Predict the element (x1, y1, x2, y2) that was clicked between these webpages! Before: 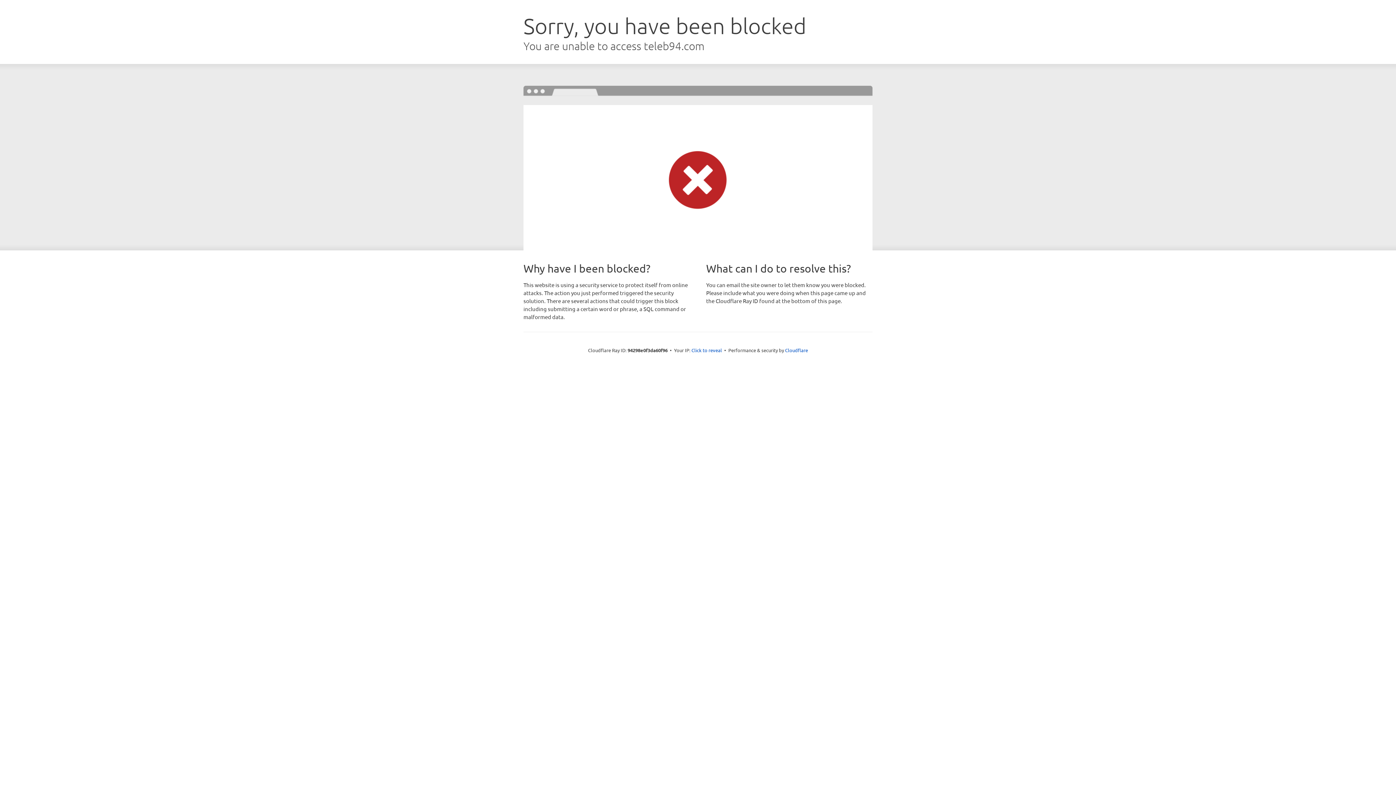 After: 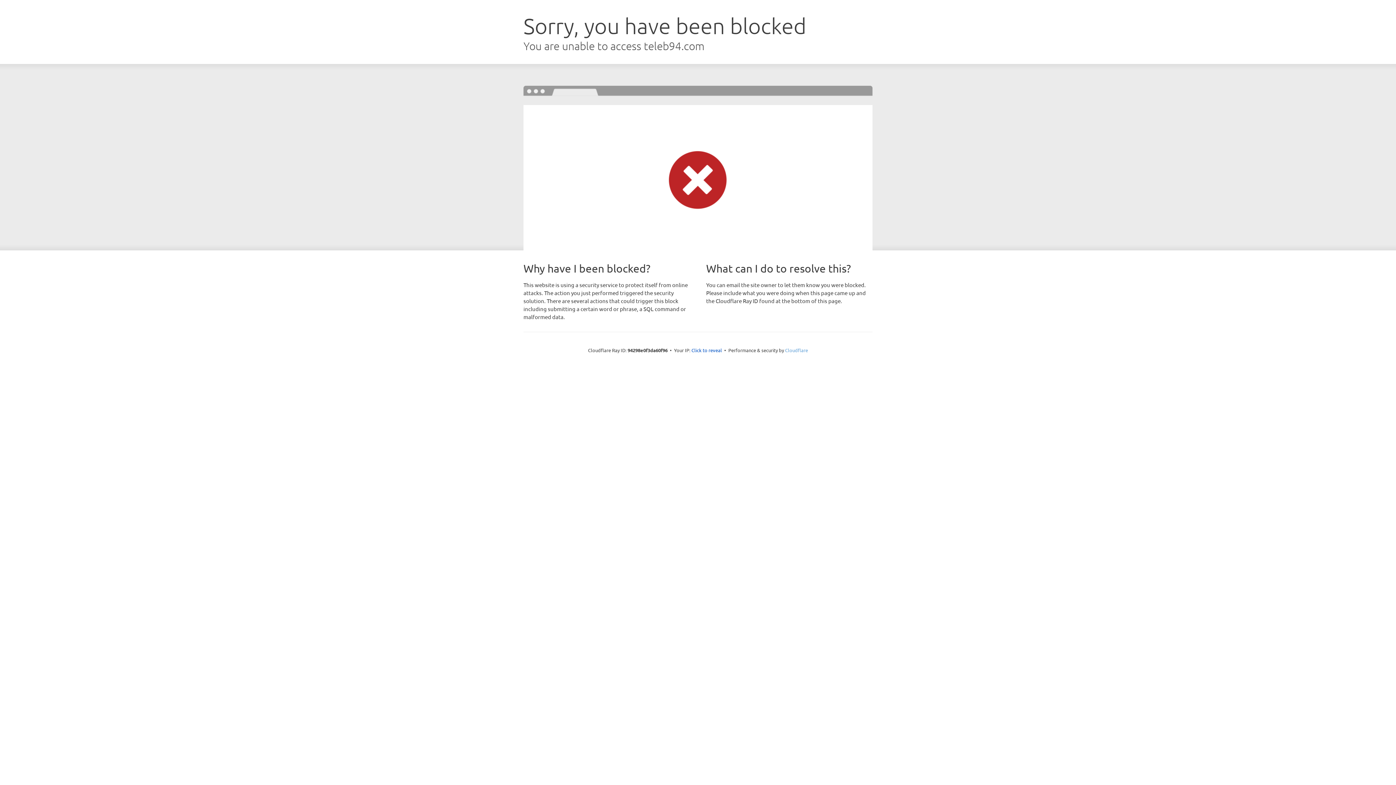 Action: bbox: (785, 347, 808, 353) label: Cloudflare